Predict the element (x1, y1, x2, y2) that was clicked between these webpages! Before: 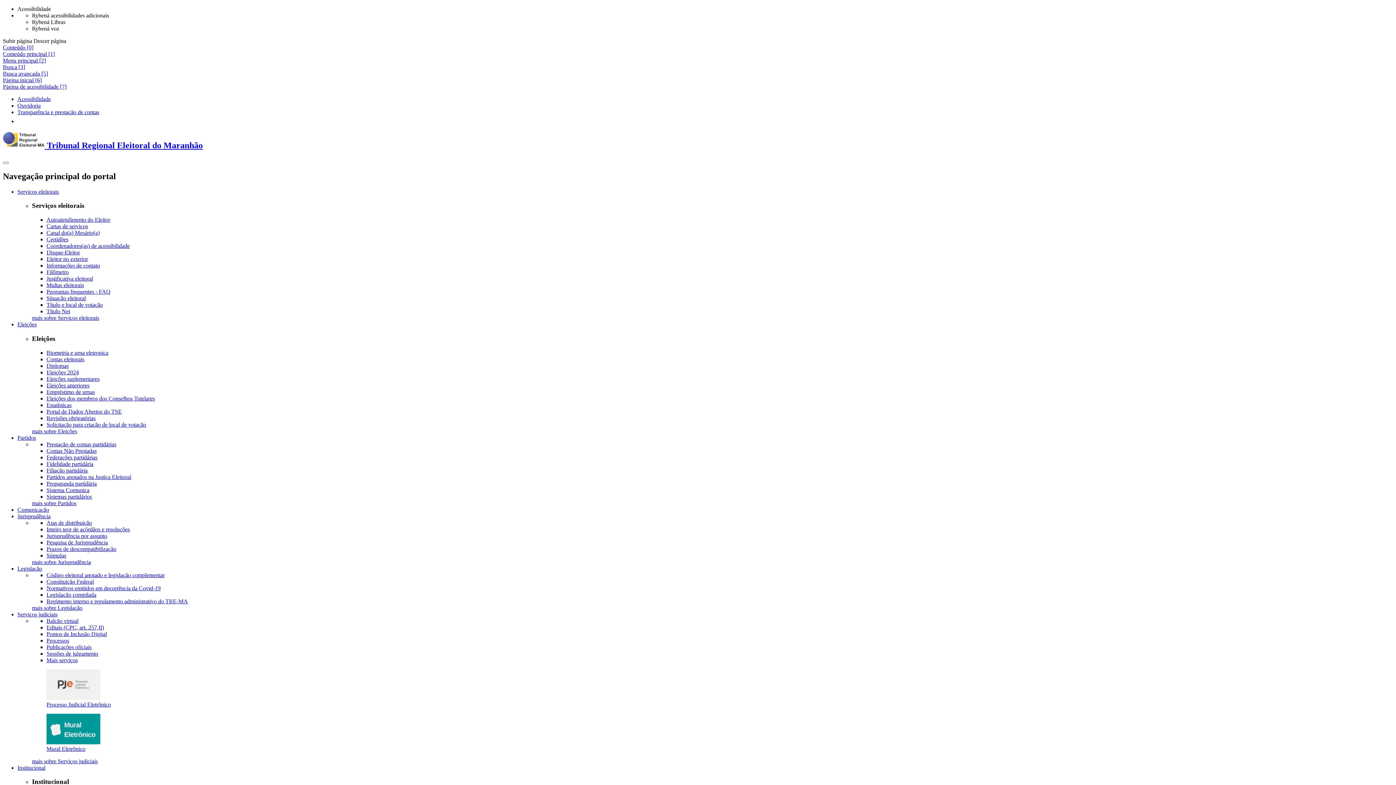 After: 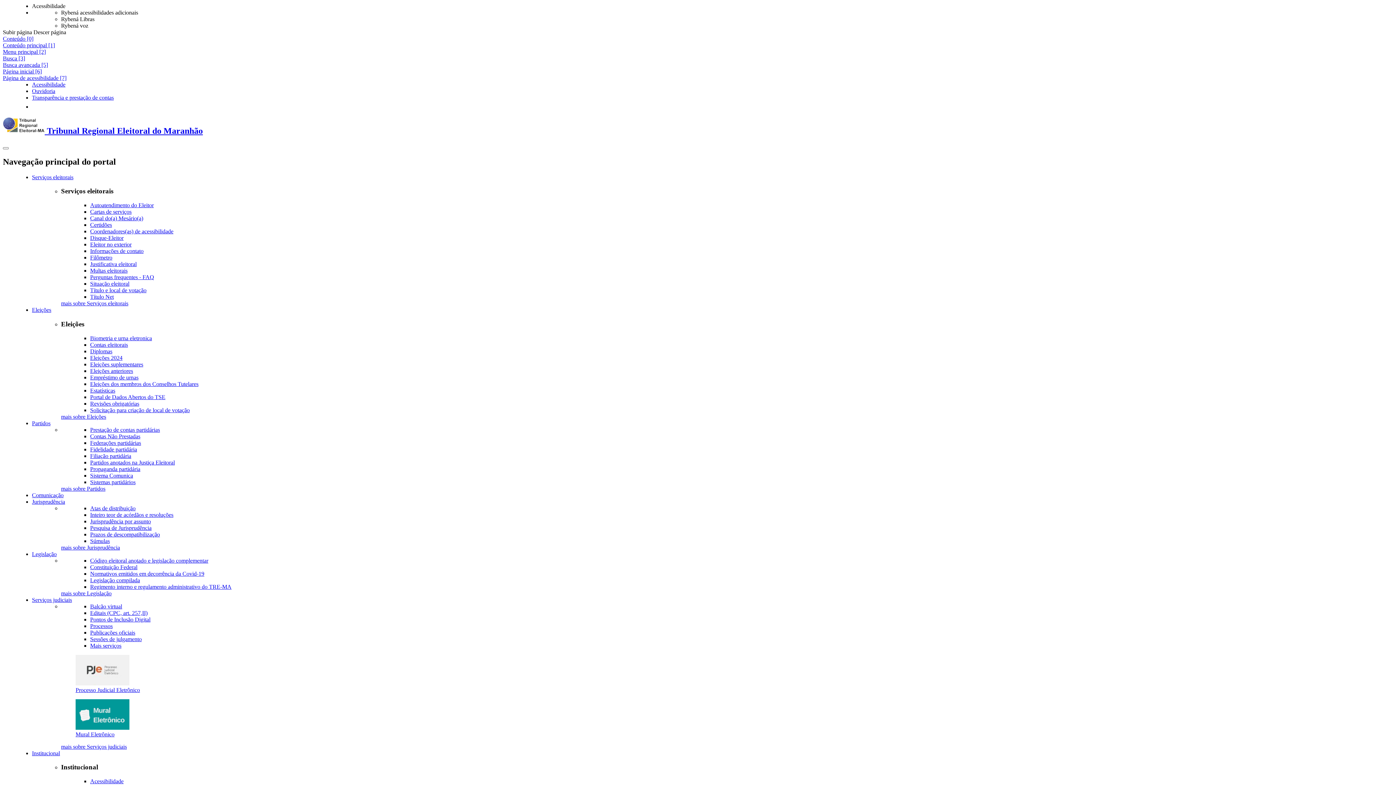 Action: label: Código eleitoral anotado e legislação complementar bbox: (46, 572, 164, 578)